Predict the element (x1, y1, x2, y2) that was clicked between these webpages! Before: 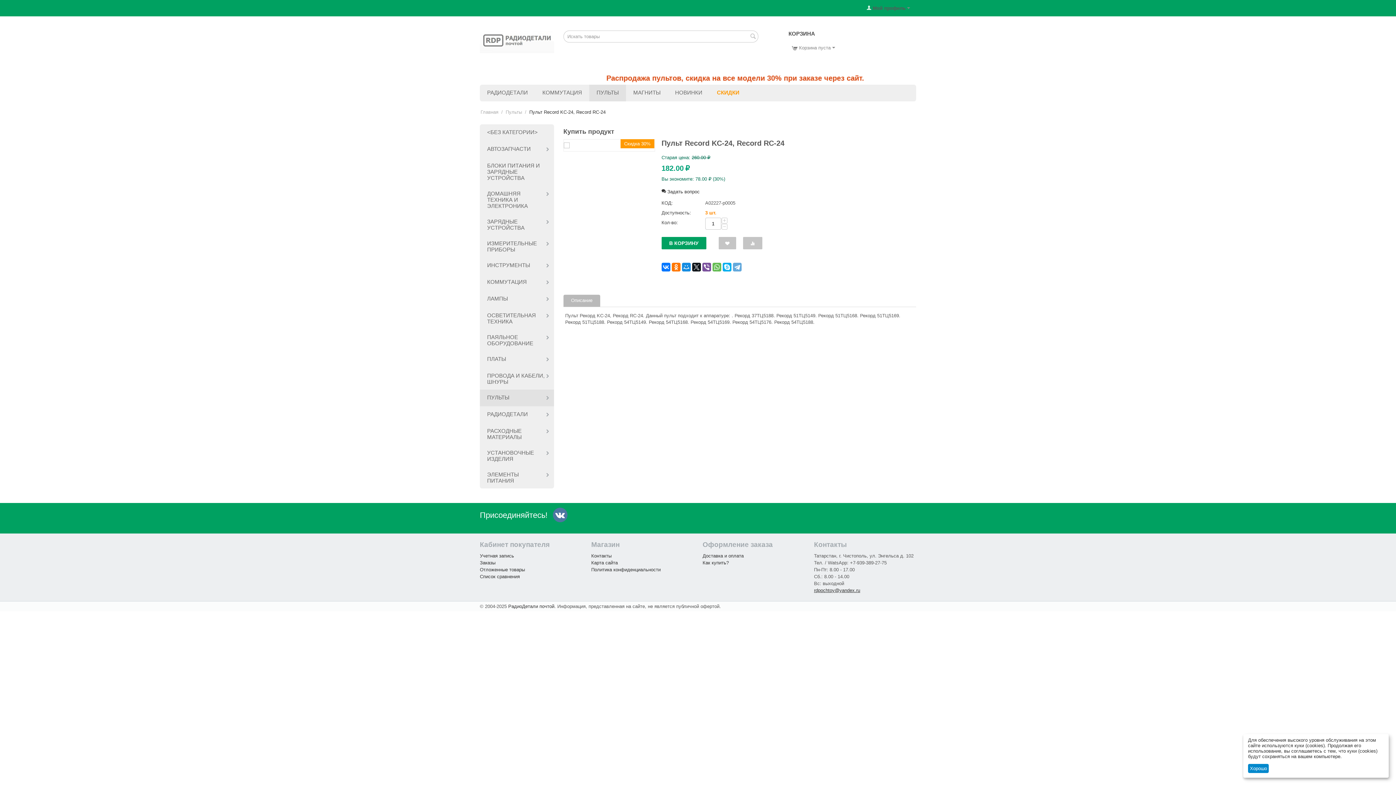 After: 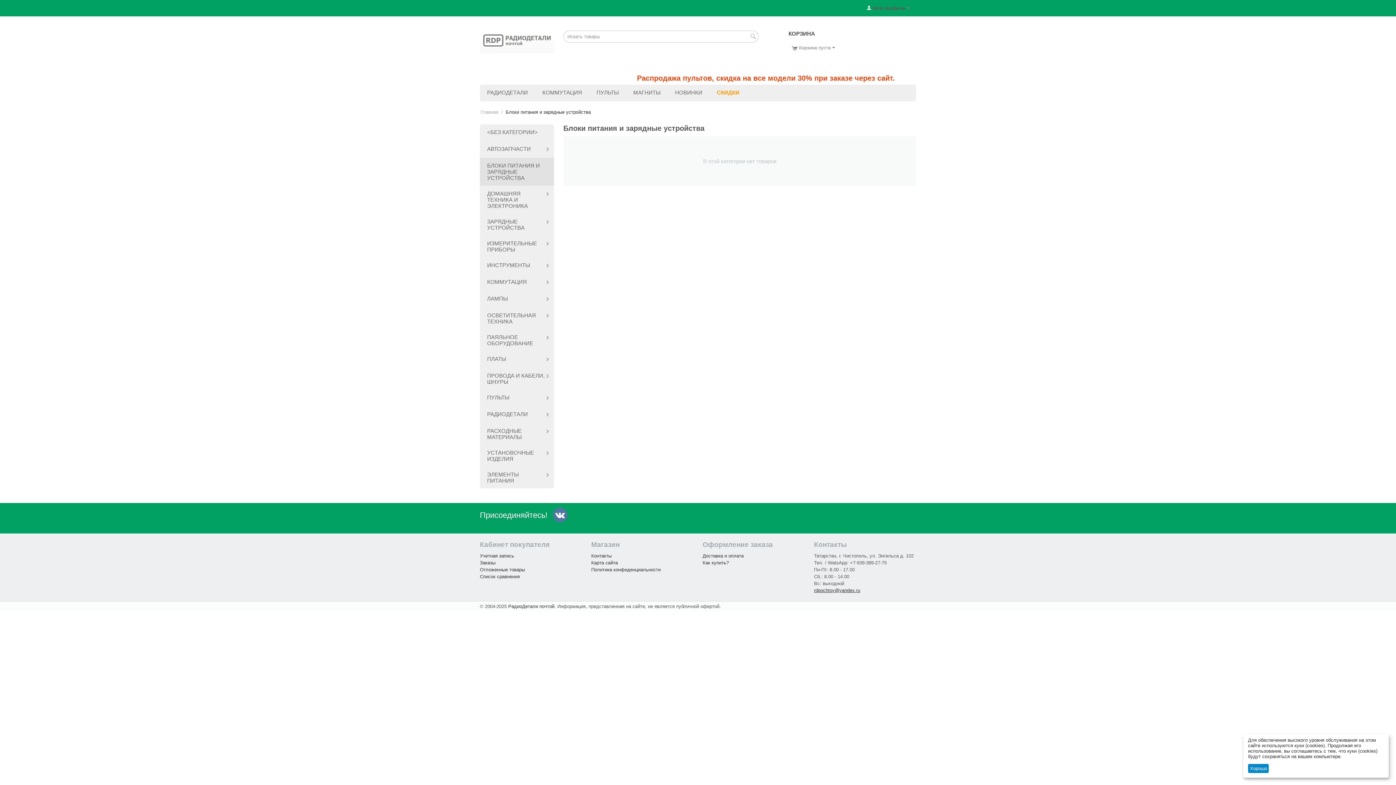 Action: bbox: (480, 157, 554, 185) label: БЛОКИ ПИТАНИЯ И ЗАРЯДНЫЕ УСТРОЙСТВА